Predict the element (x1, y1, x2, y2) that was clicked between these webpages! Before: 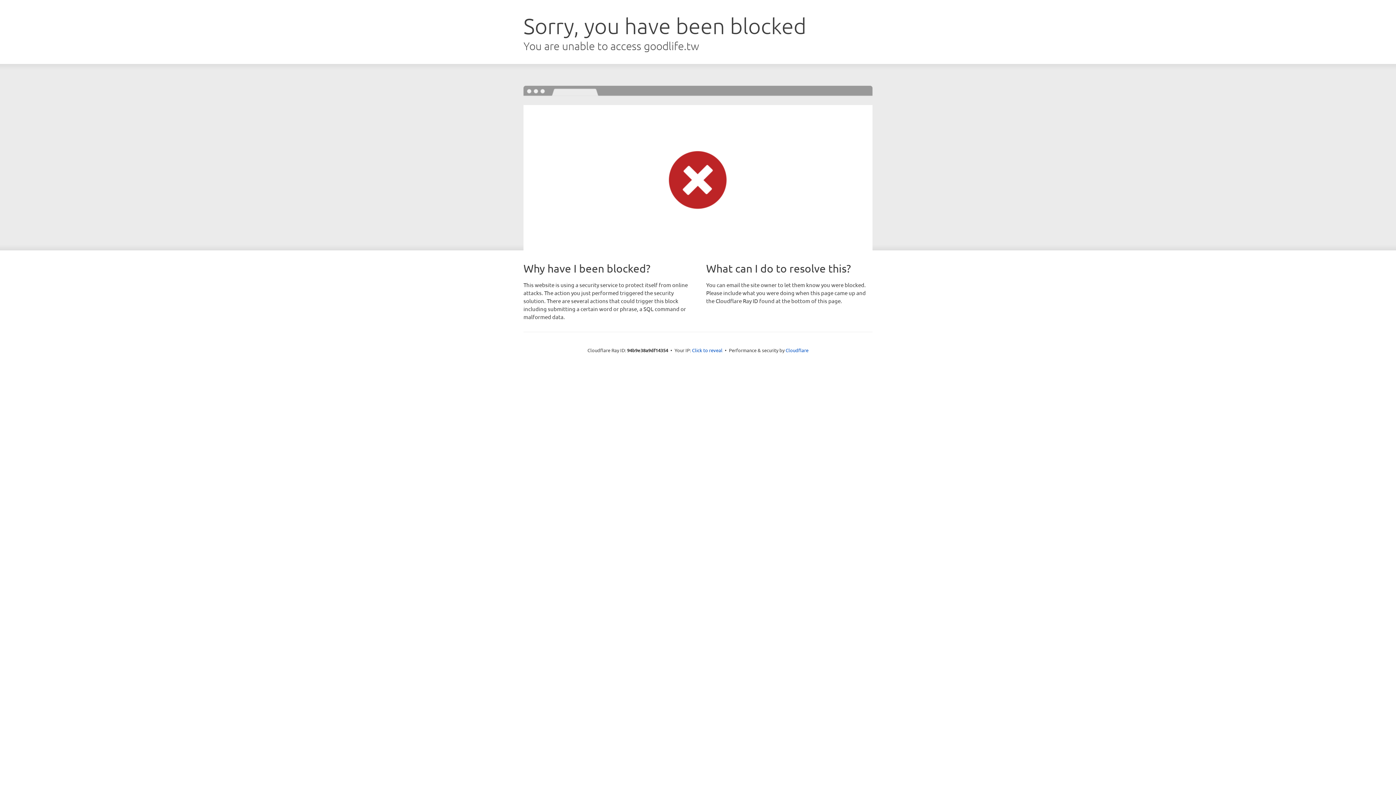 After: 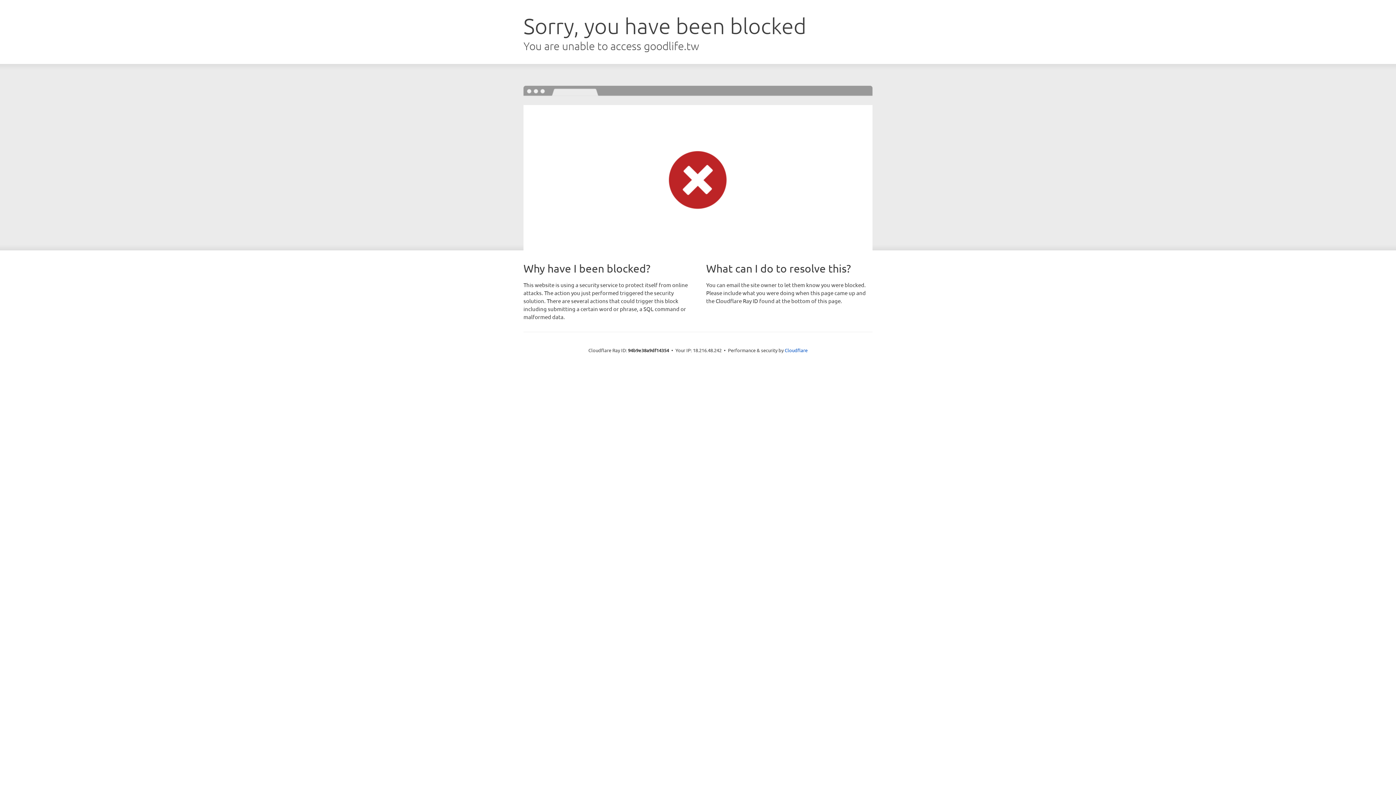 Action: bbox: (692, 346, 722, 353) label: Click to reveal